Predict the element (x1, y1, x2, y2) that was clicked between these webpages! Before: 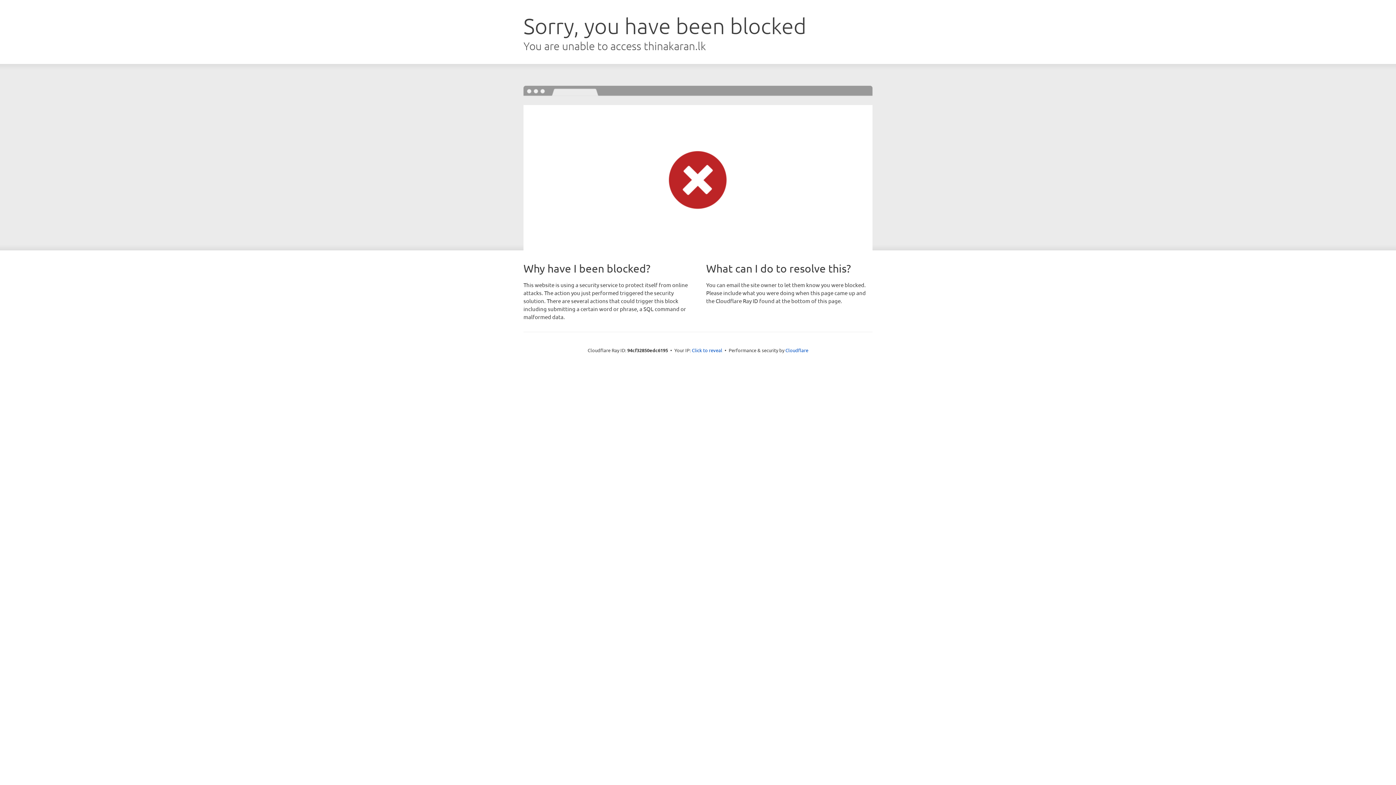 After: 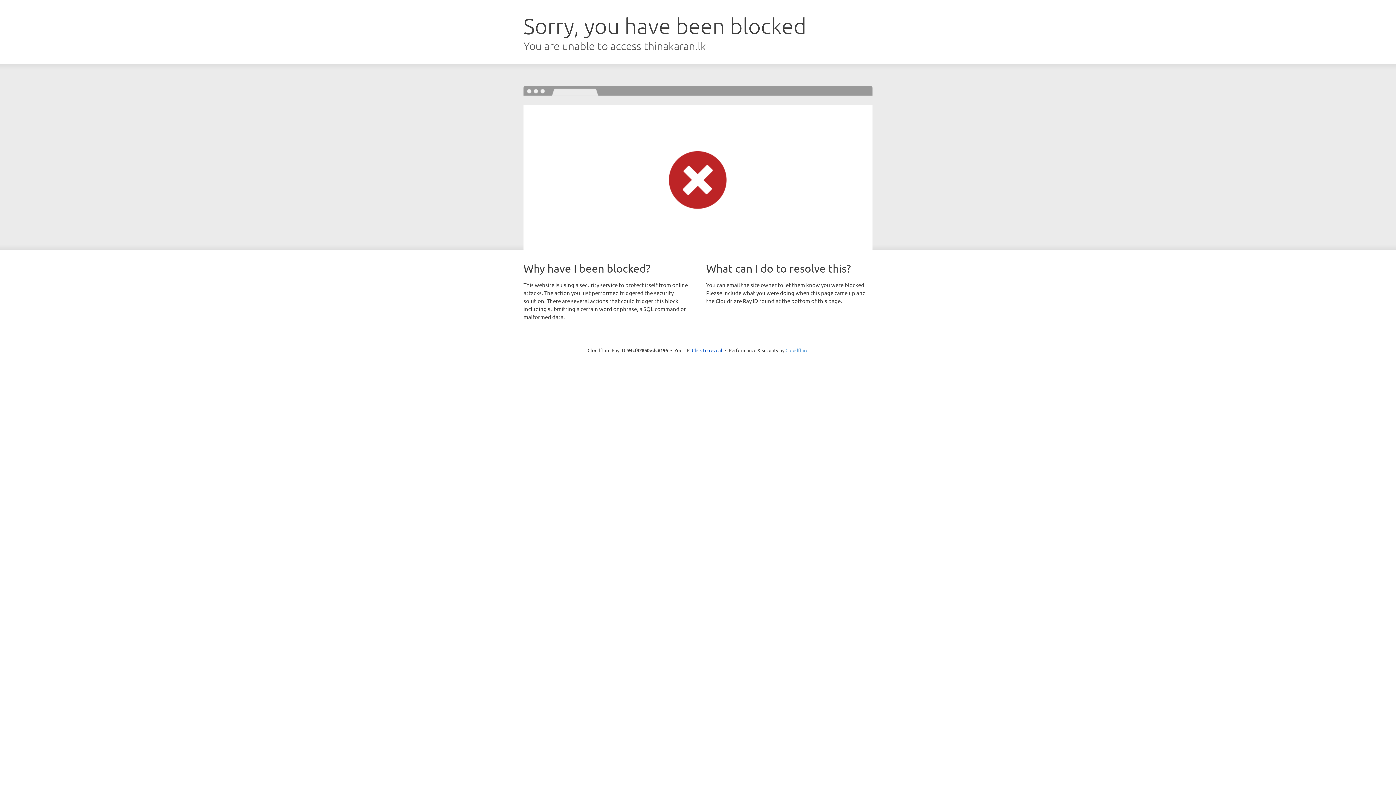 Action: label: Cloudflare bbox: (785, 347, 808, 353)